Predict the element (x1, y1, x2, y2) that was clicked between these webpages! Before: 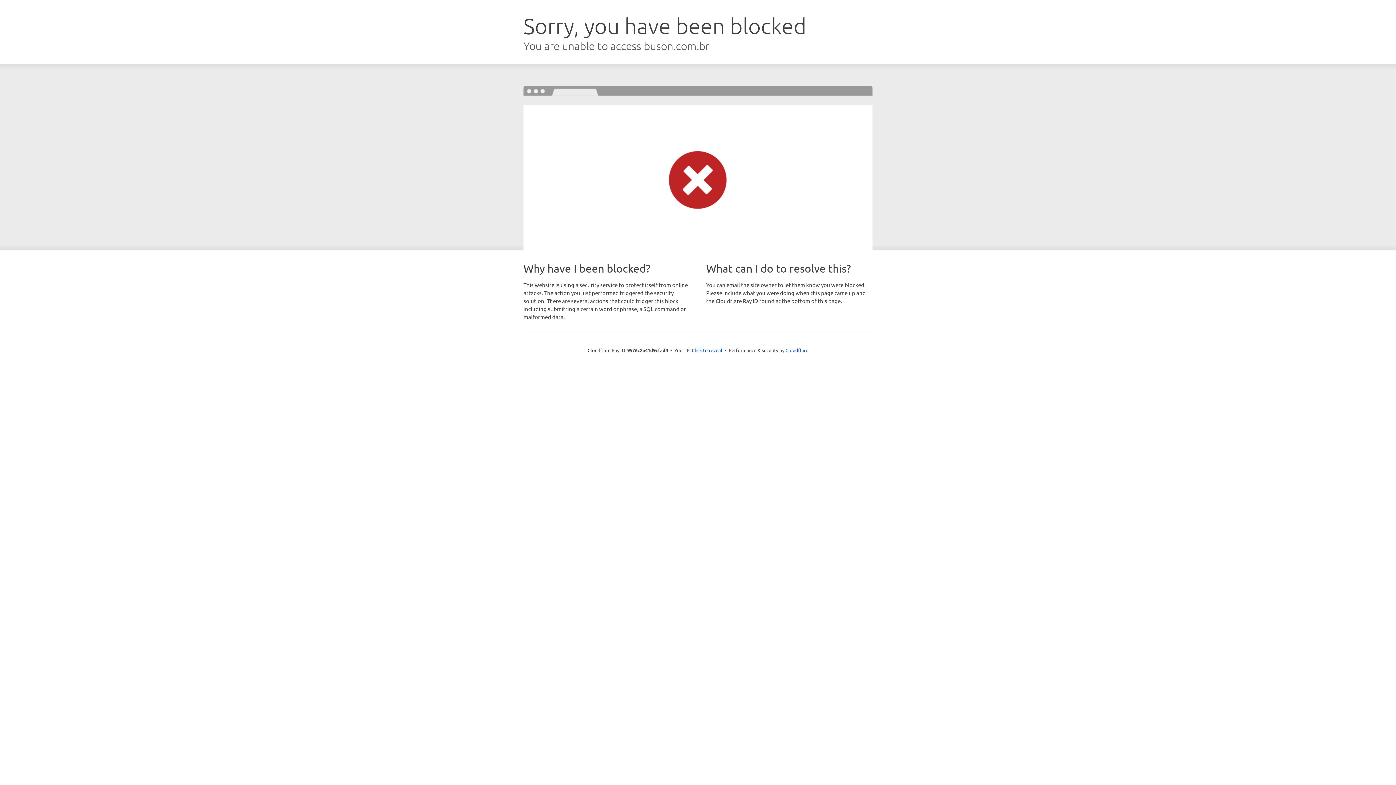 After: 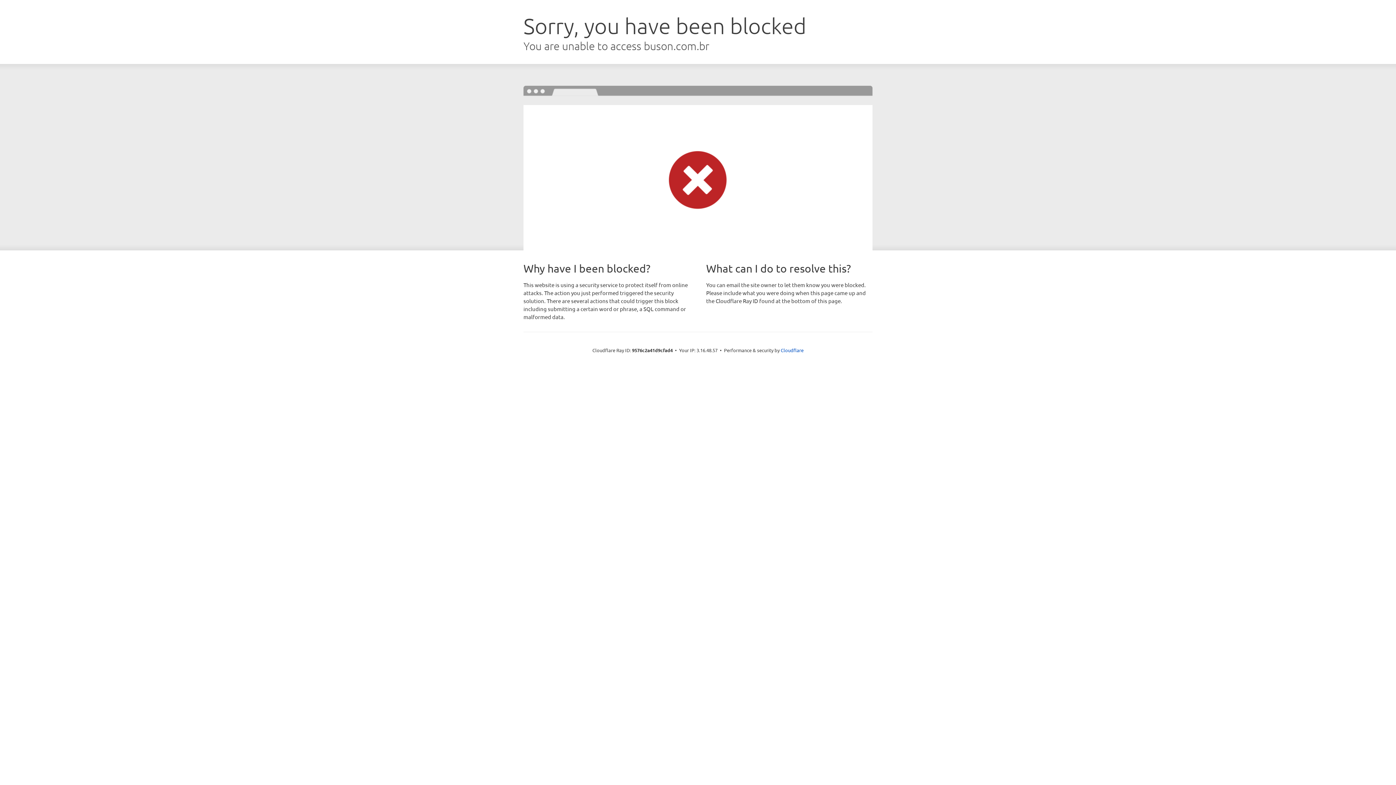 Action: label: Click to reveal bbox: (692, 346, 722, 353)